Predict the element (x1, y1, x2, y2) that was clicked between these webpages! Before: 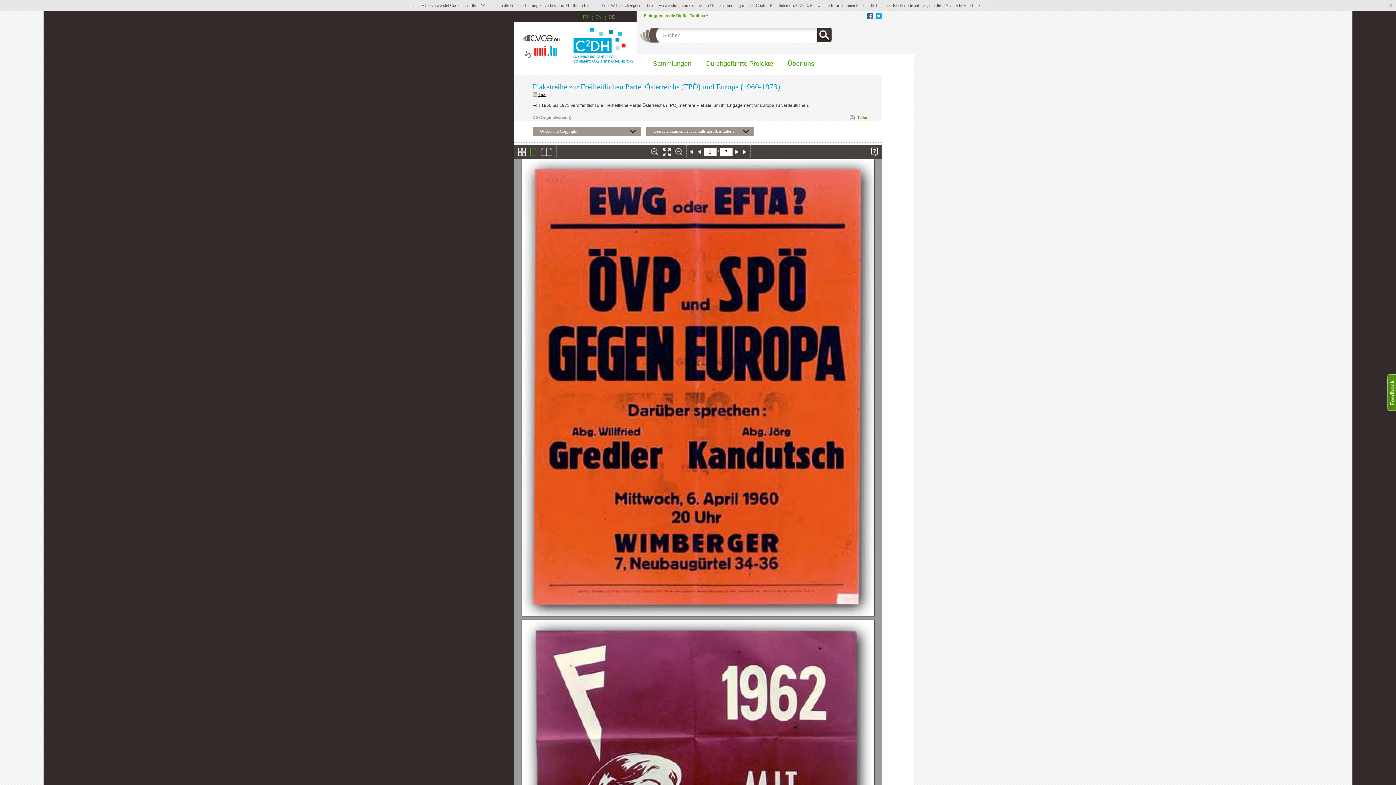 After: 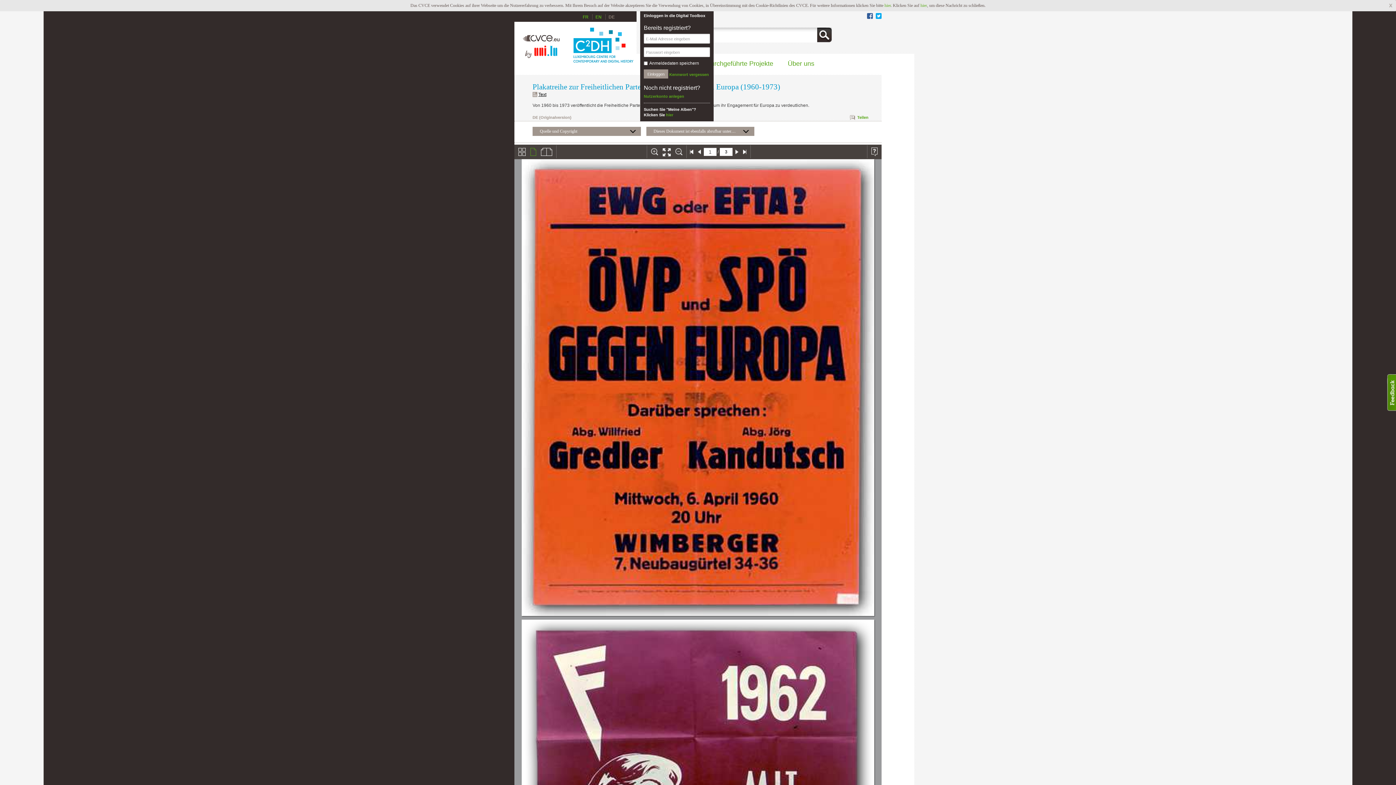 Action: label: Einloggen in die Digital Toolbox bbox: (644, 13, 705, 17)